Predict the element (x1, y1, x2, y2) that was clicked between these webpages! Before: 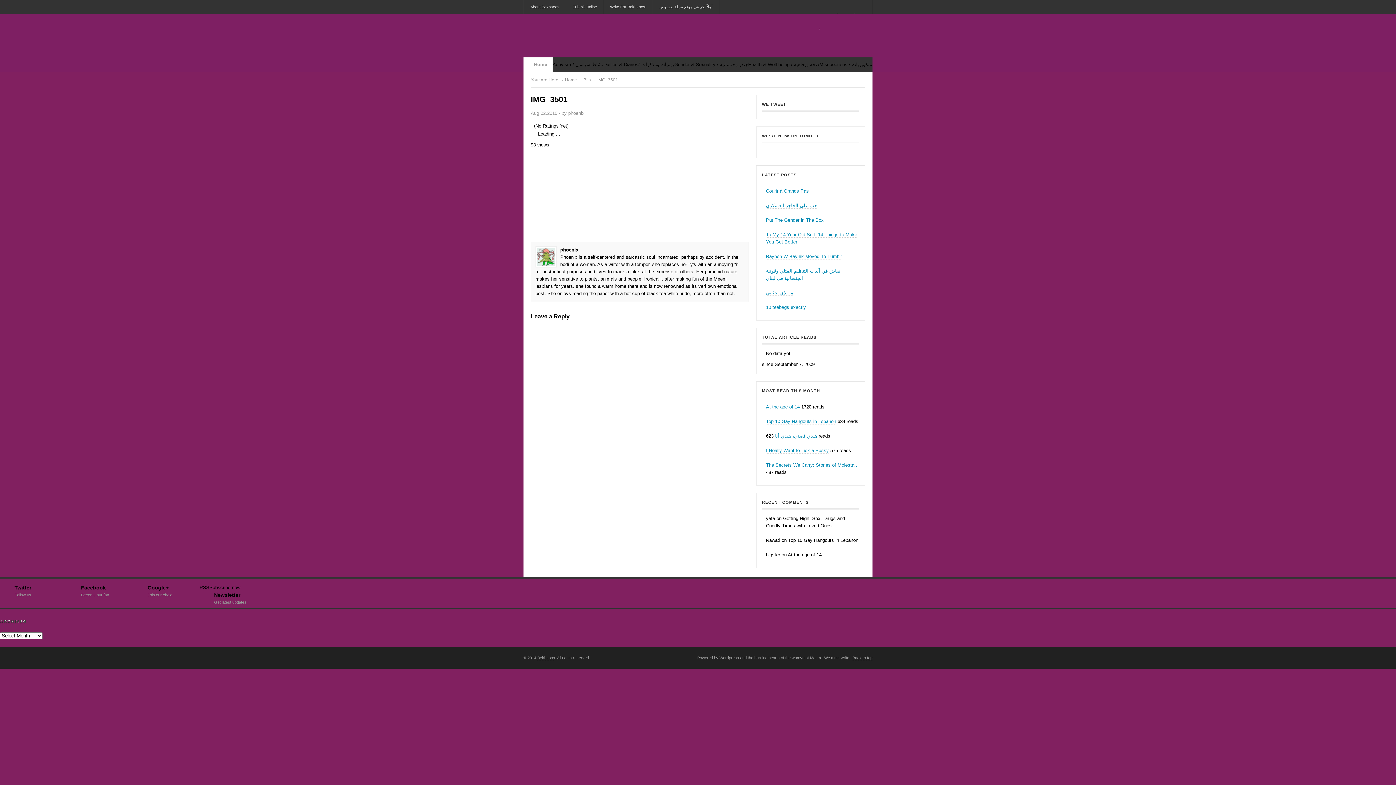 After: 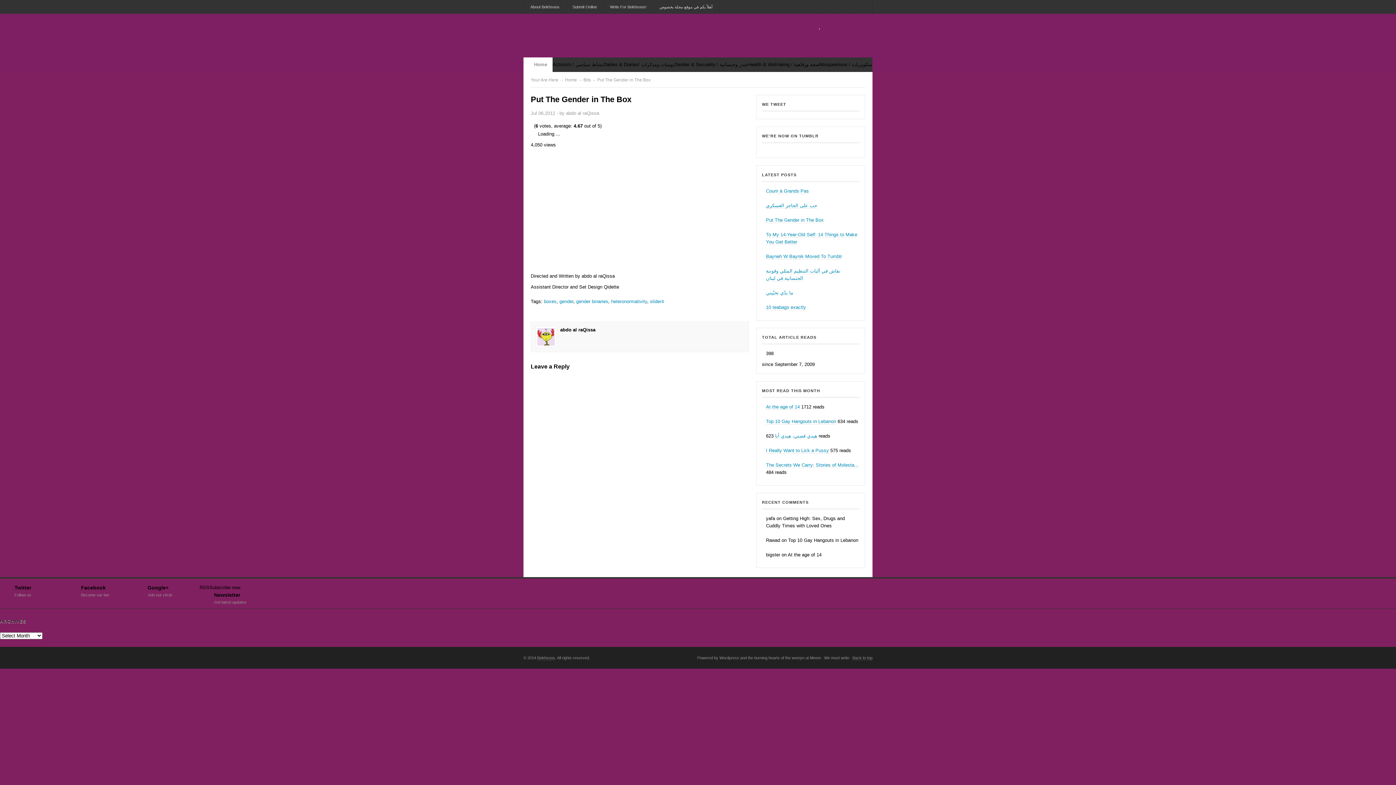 Action: bbox: (766, 217, 824, 223) label: Put The Gender in The Box